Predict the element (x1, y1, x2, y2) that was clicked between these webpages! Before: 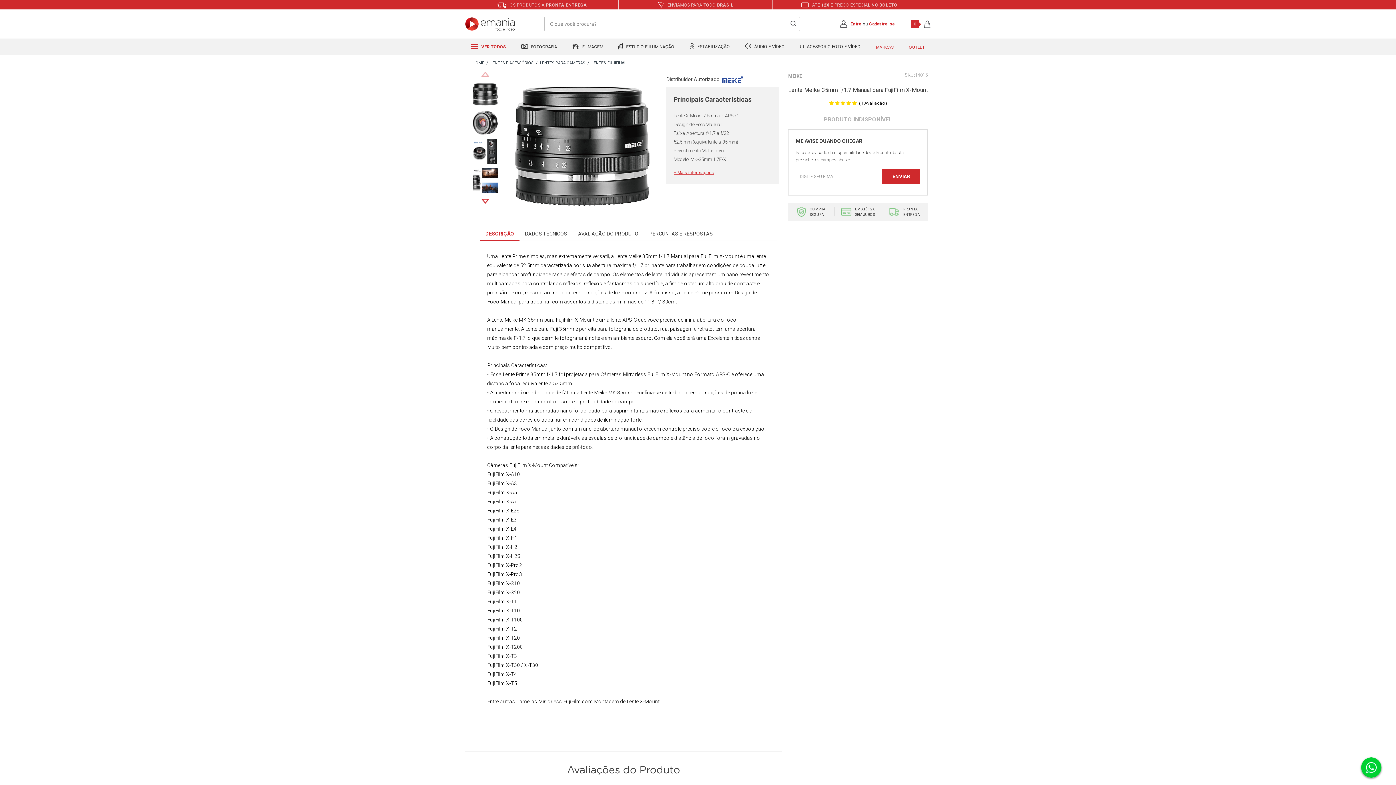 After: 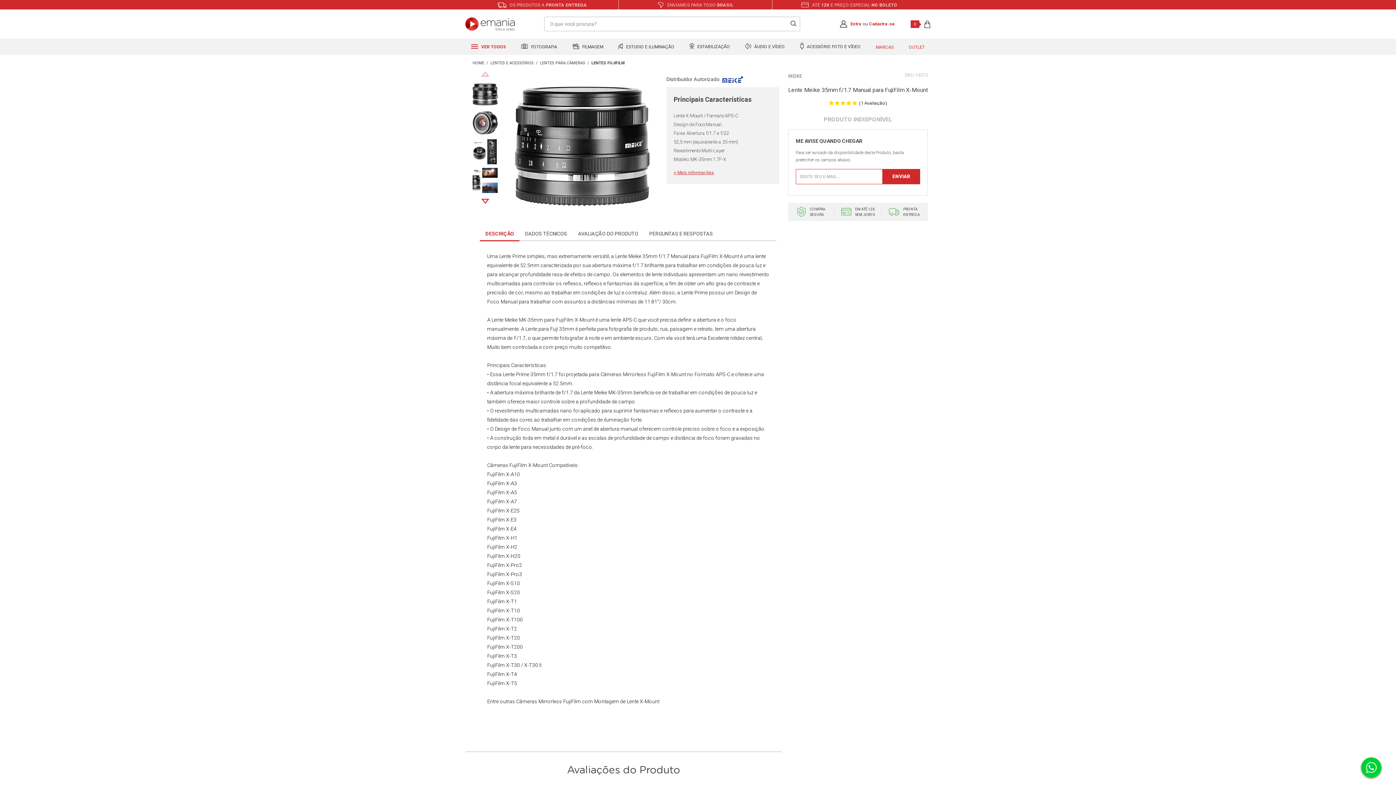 Action: bbox: (472, 90, 497, 97)